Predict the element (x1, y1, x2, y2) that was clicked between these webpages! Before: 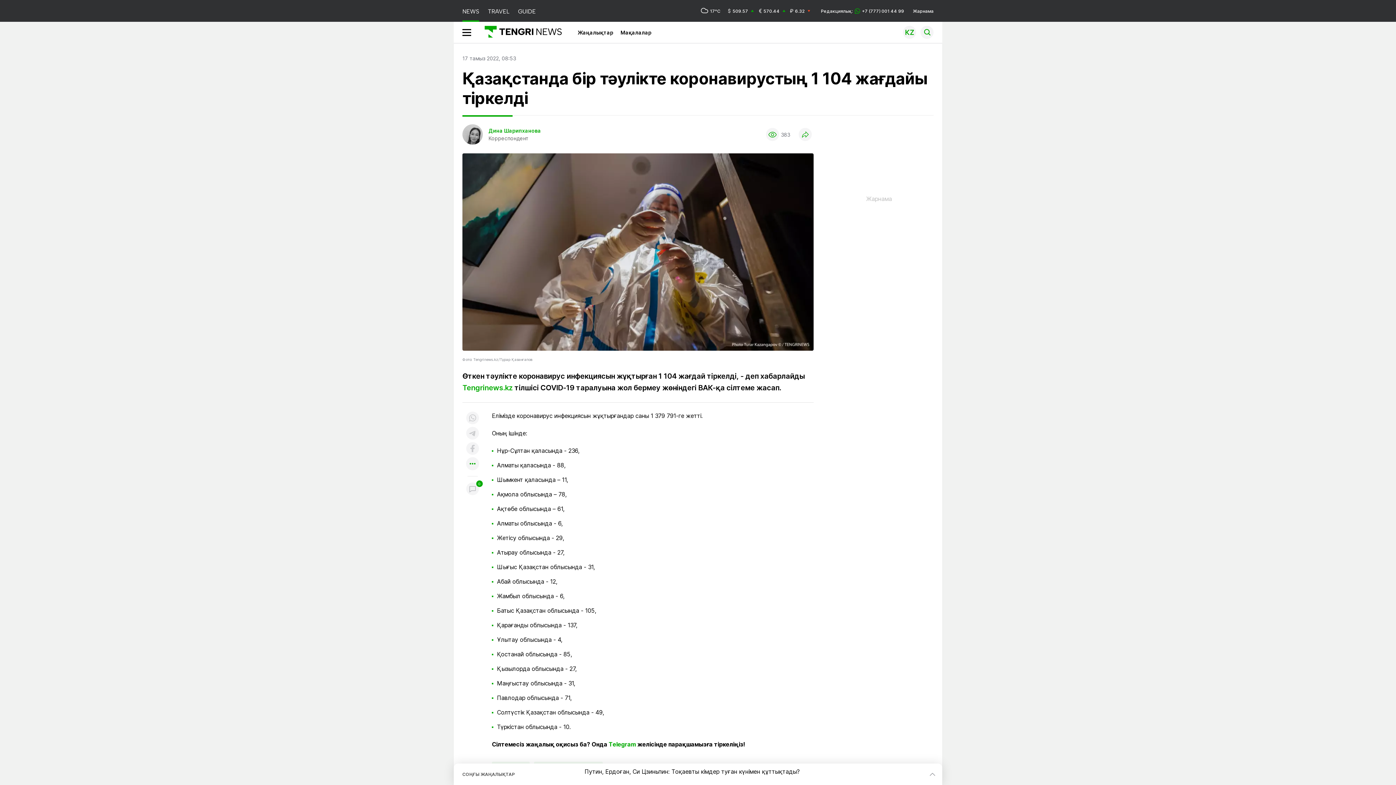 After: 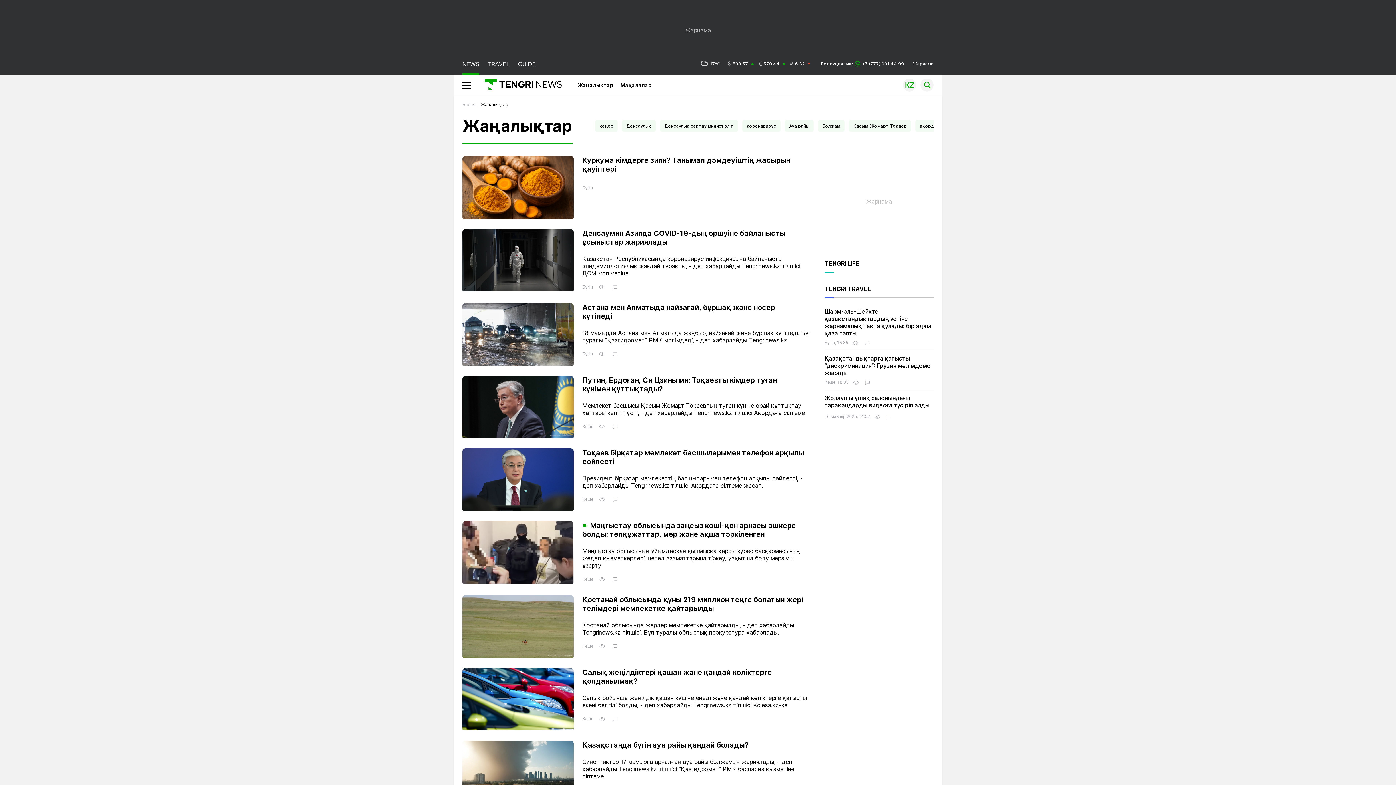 Action: bbox: (577, 29, 613, 35) label: Жаңалықтар